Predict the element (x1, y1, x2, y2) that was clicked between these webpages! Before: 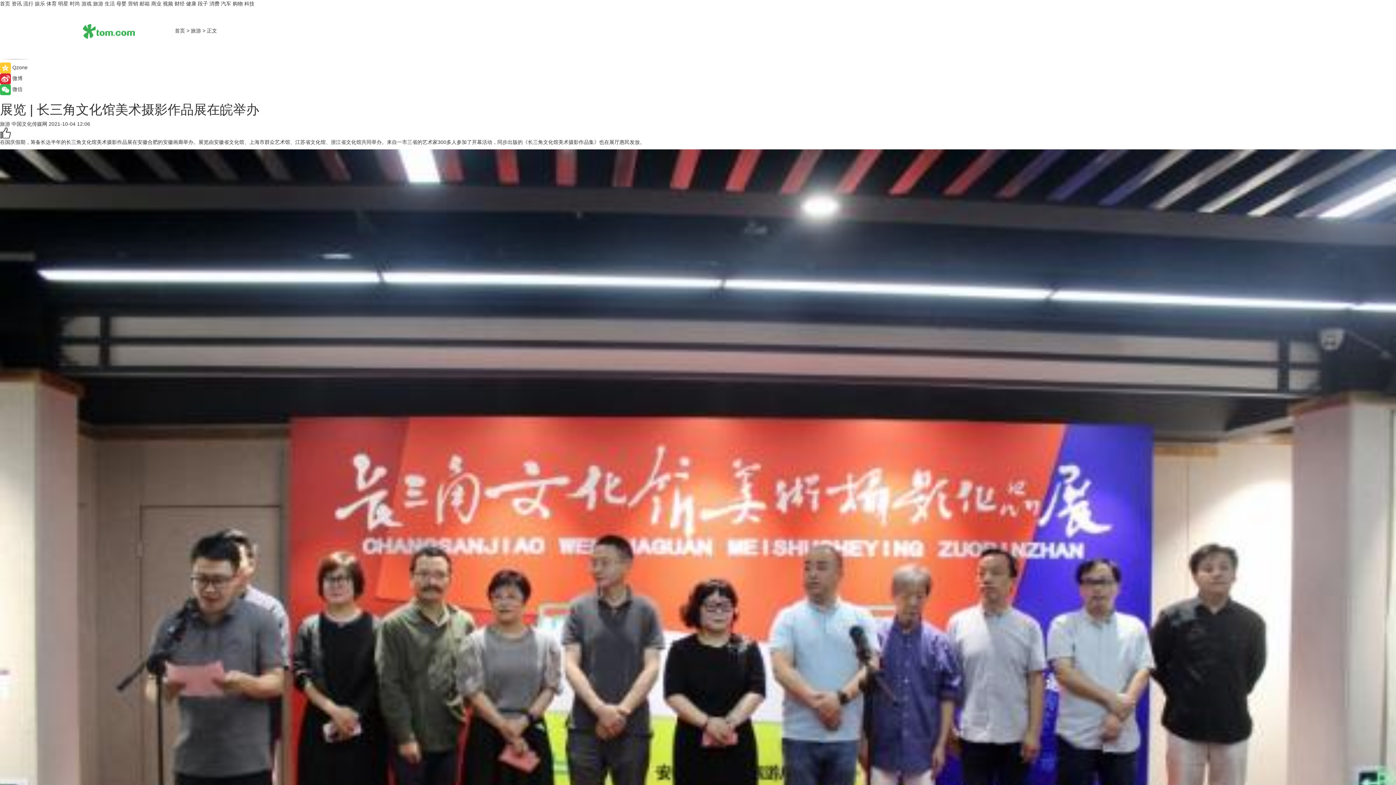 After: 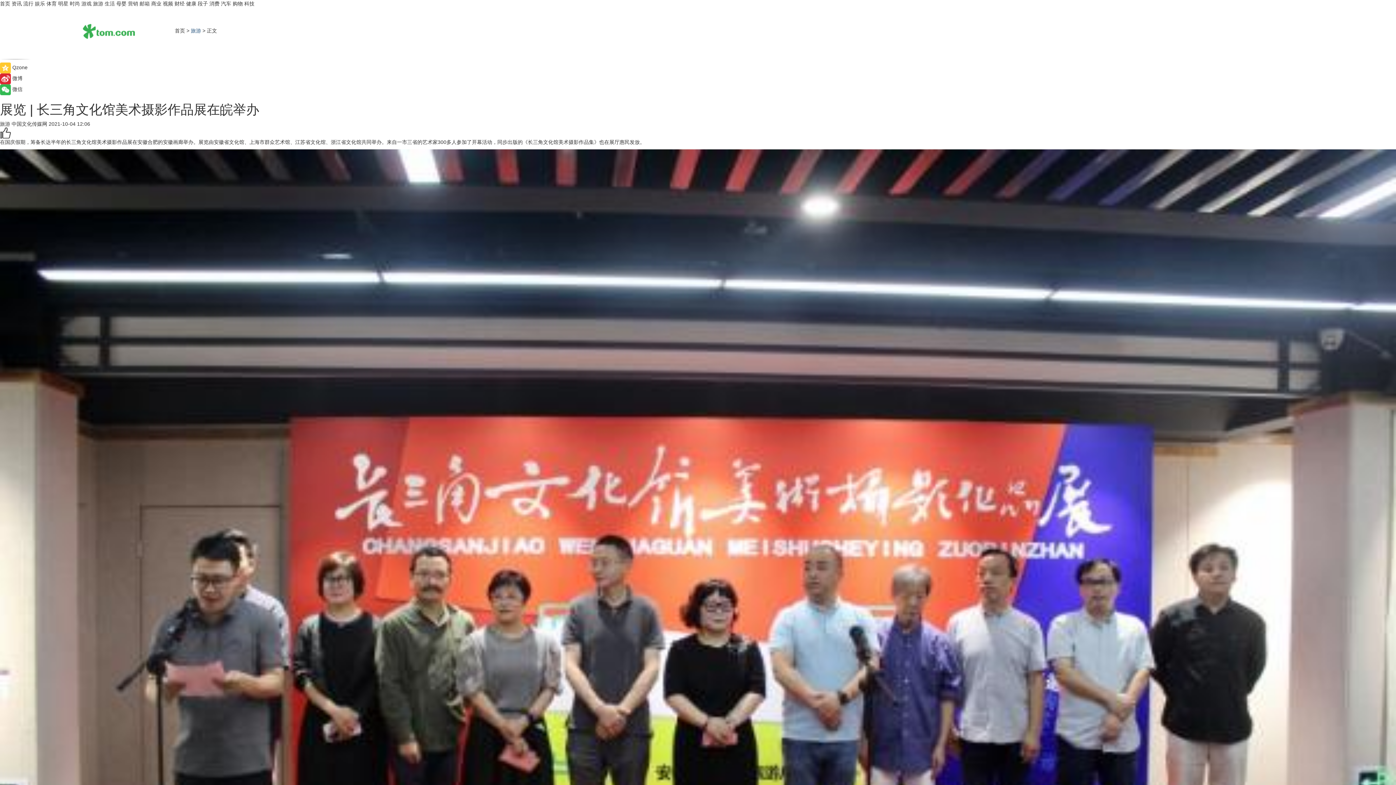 Action: bbox: (190, 27, 201, 33) label: 旅游